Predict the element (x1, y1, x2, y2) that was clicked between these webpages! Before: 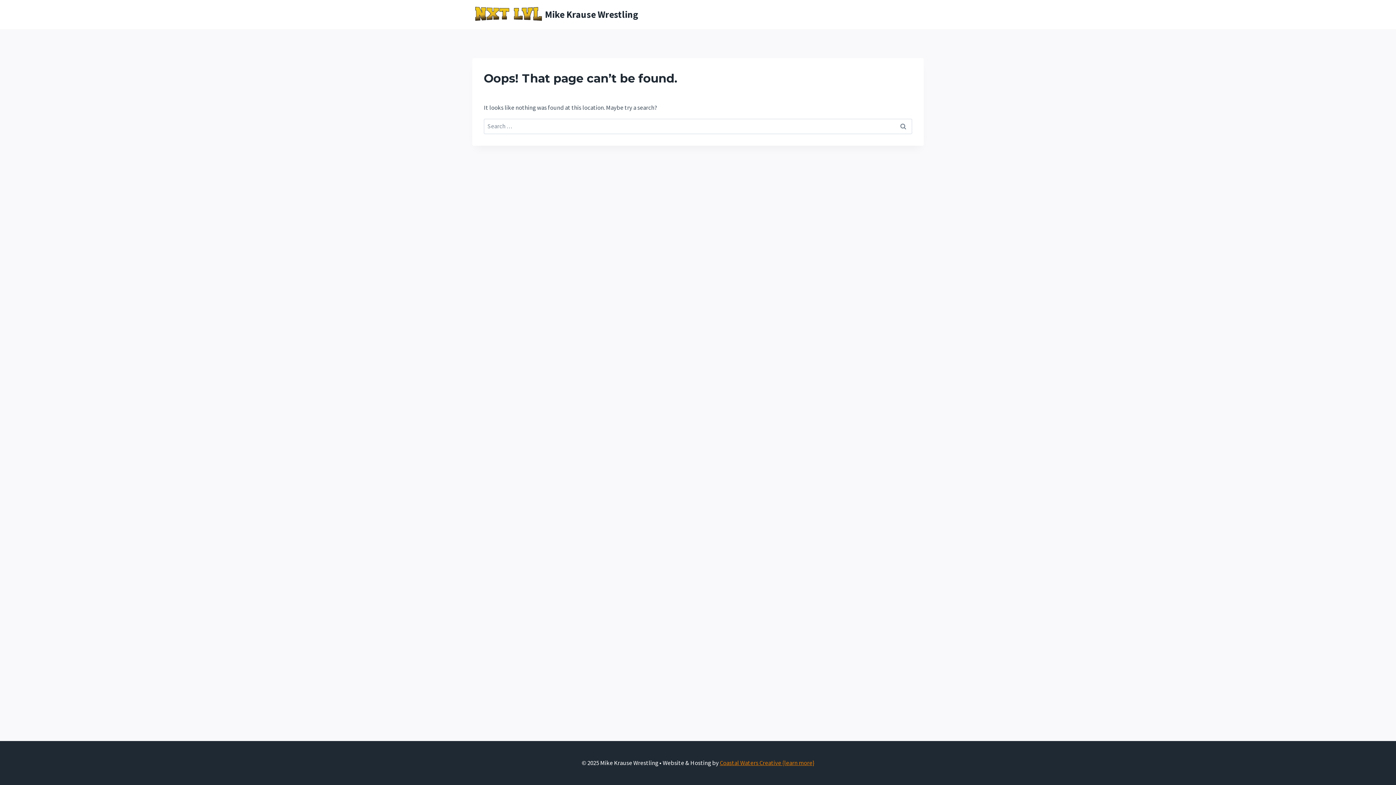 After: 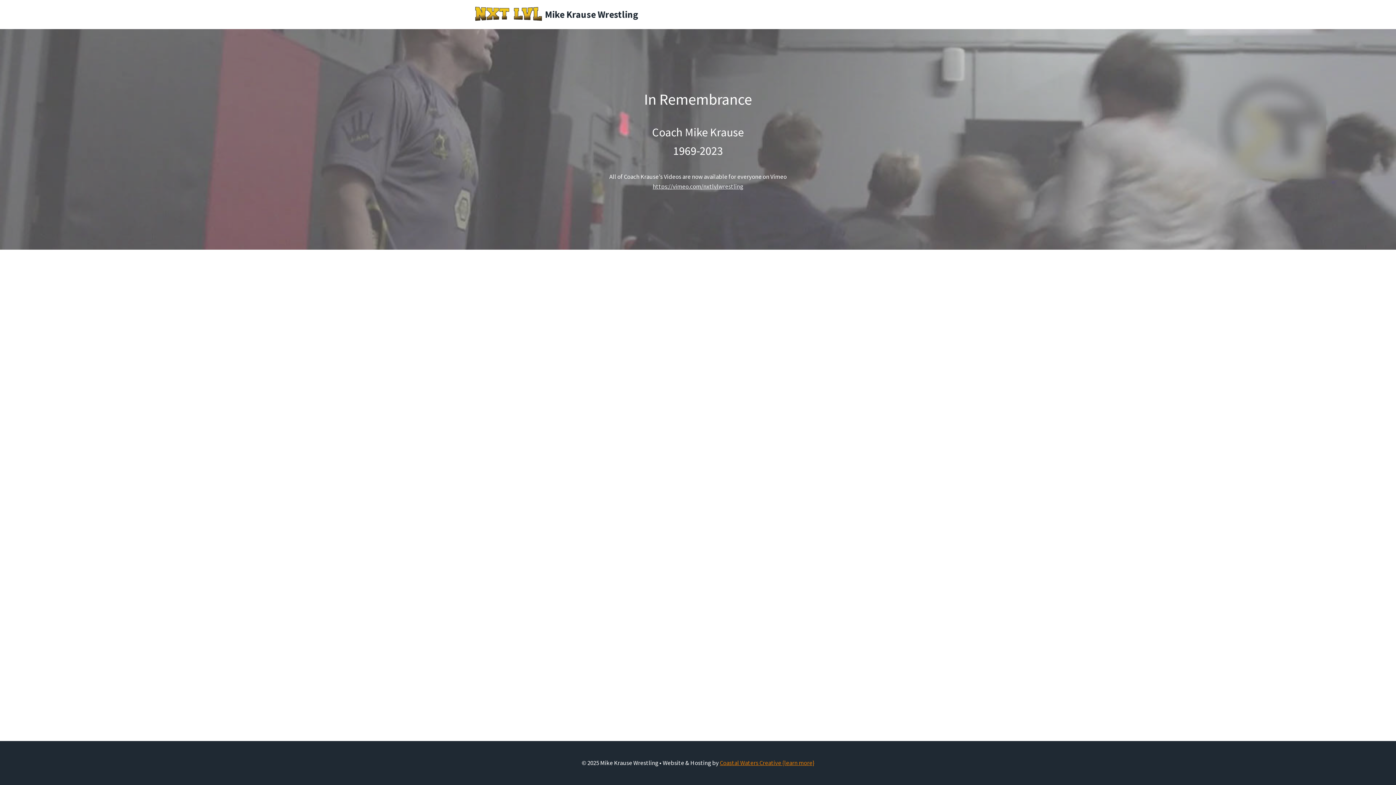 Action: label: Mike Krause Wrestling bbox: (472, 2, 638, 26)